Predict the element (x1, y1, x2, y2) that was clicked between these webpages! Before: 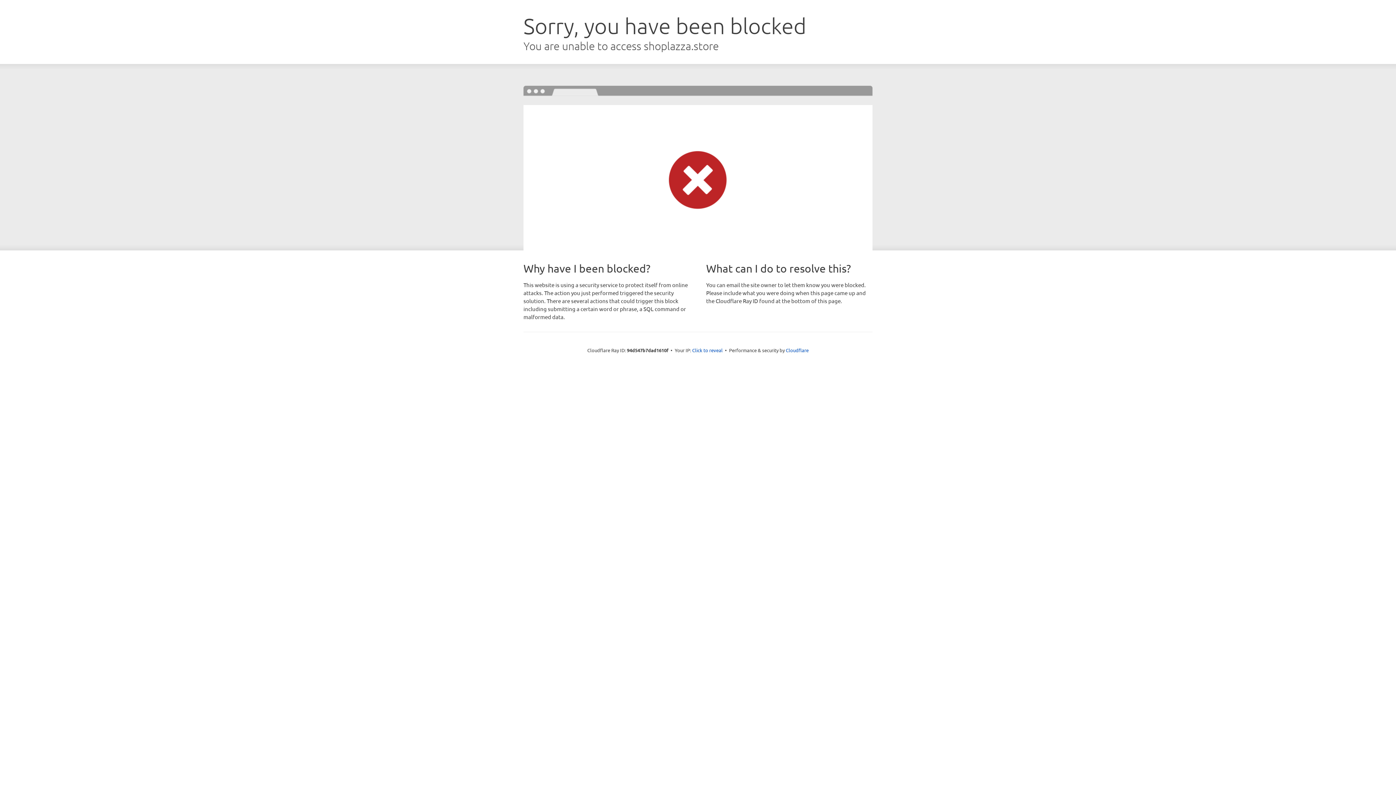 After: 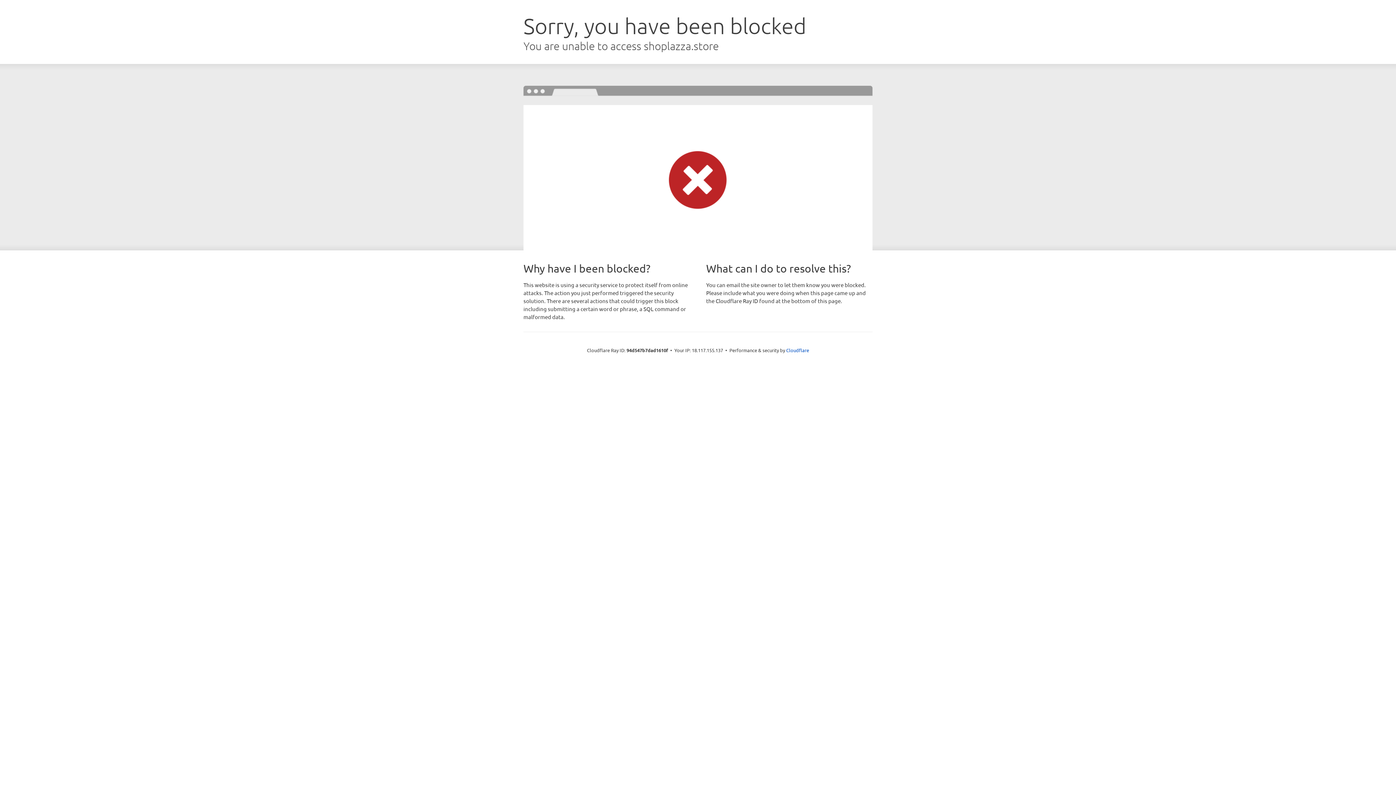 Action: bbox: (692, 346, 722, 353) label: Click to reveal